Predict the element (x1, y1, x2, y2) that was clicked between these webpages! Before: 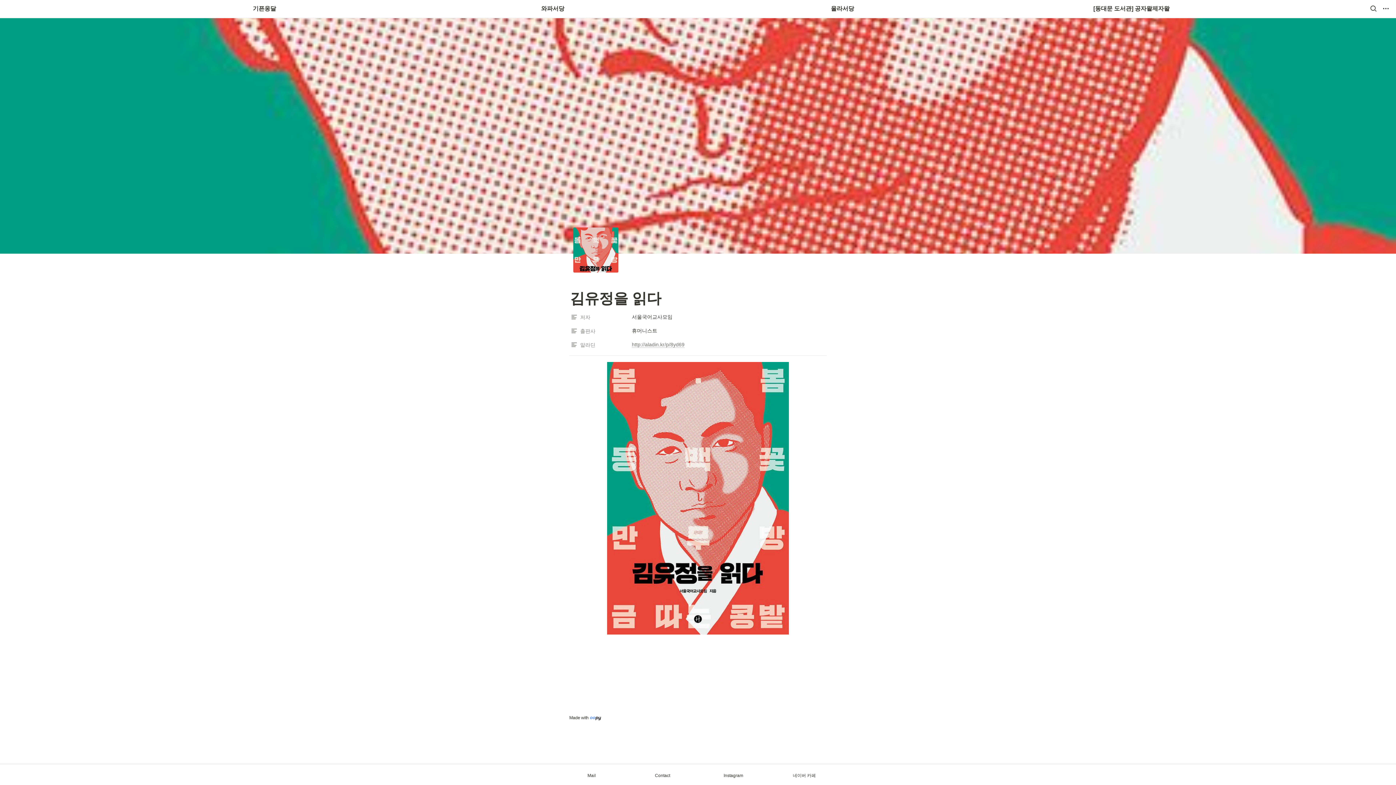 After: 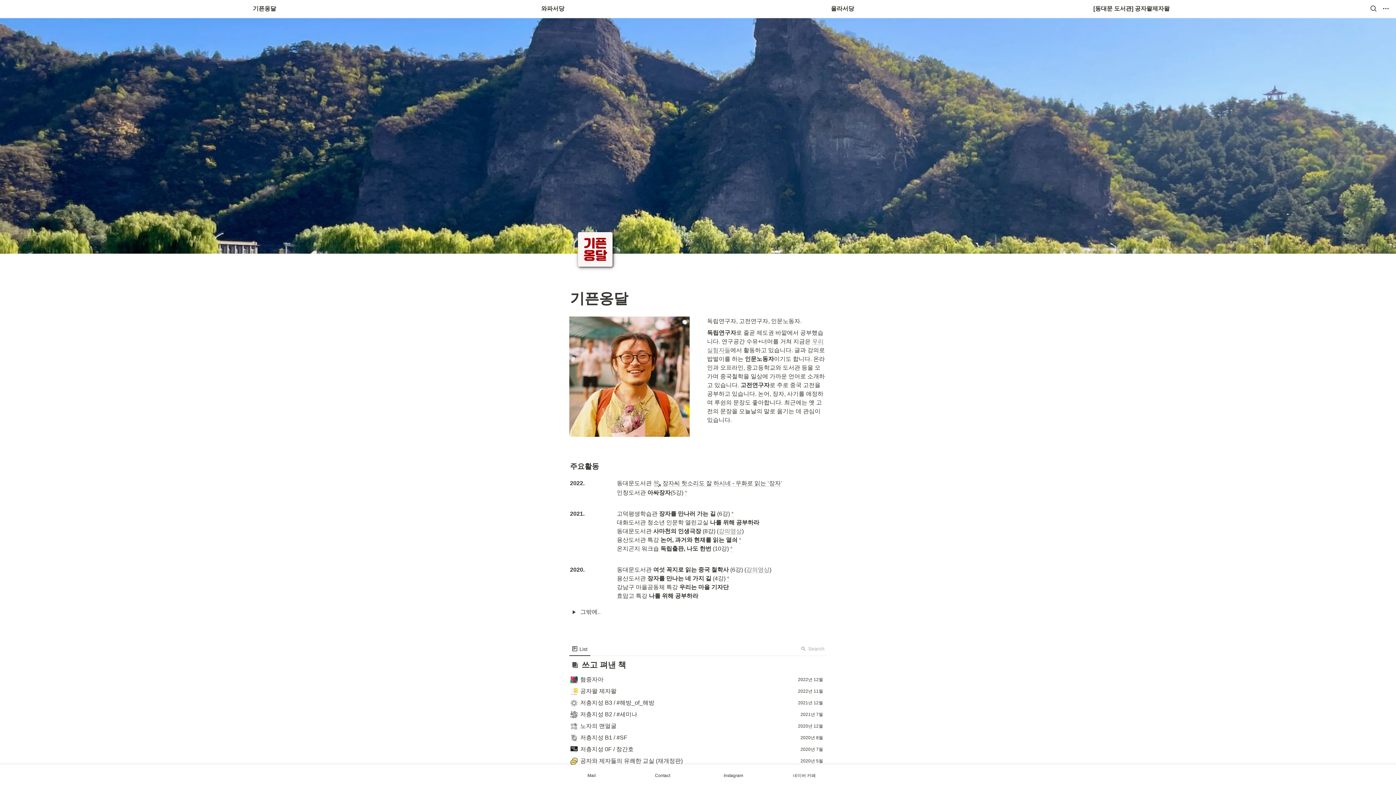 Action: bbox: (252, 0, 276, 17) label: 기픈옹달